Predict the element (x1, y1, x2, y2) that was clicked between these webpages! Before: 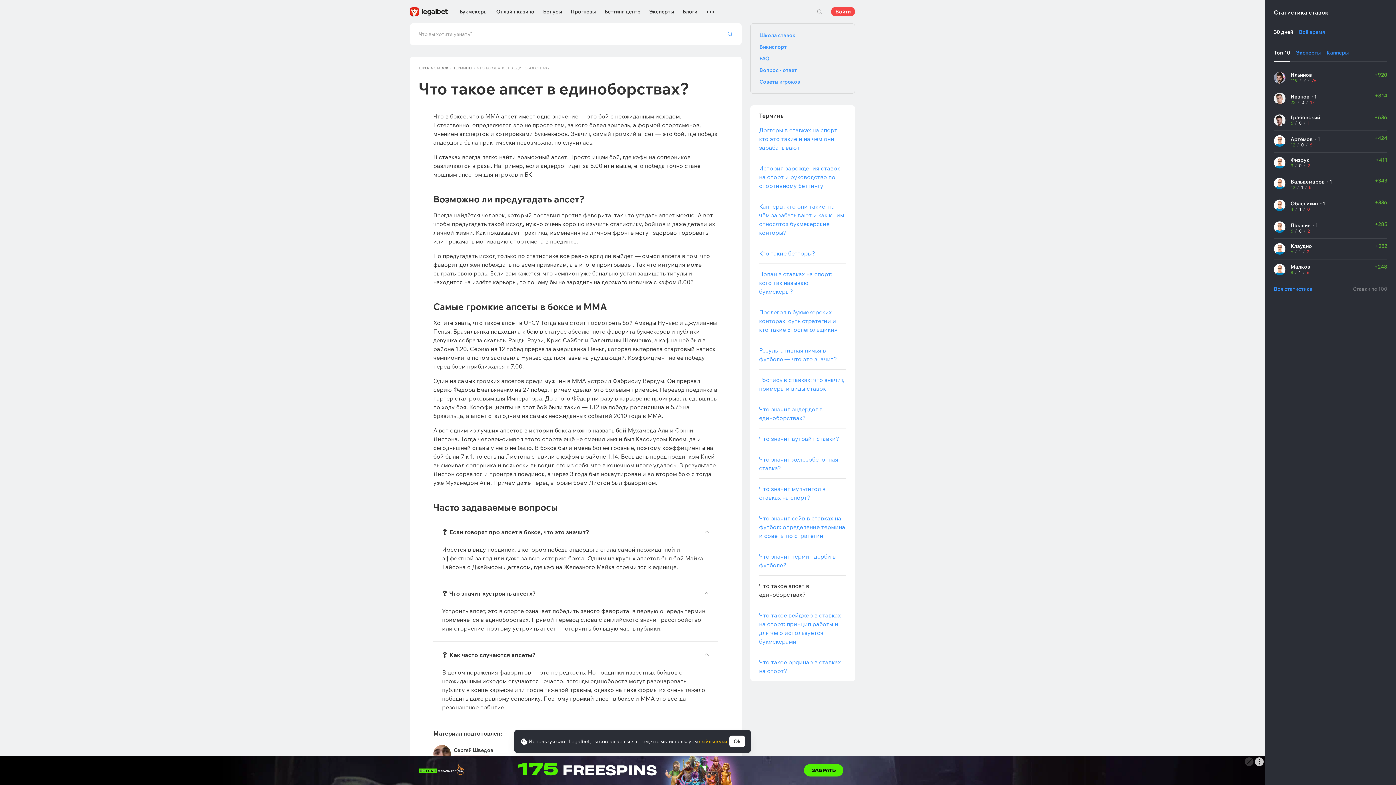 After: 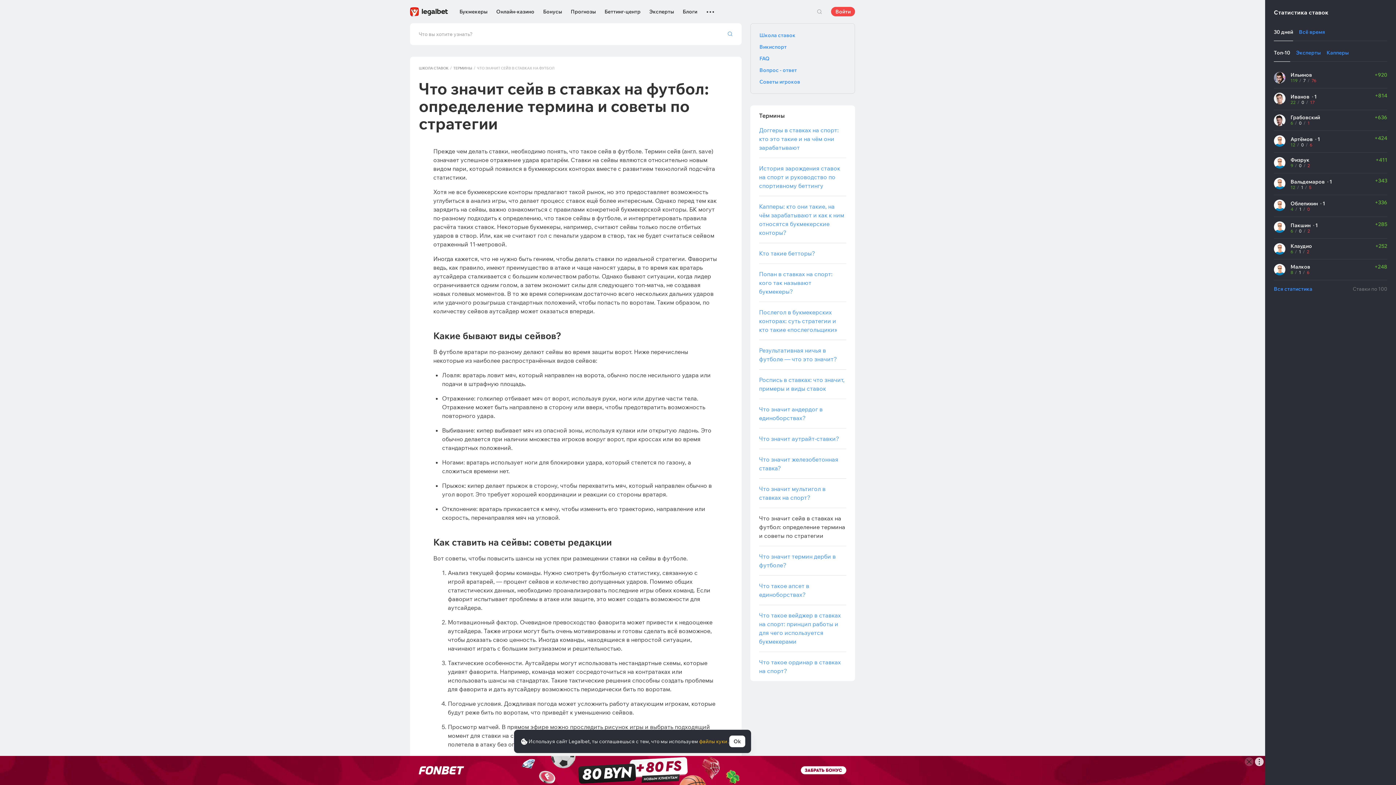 Action: label: Что значит сейв в ставках на футбол: определение термина и советы по стратегии bbox: (759, 514, 845, 539)